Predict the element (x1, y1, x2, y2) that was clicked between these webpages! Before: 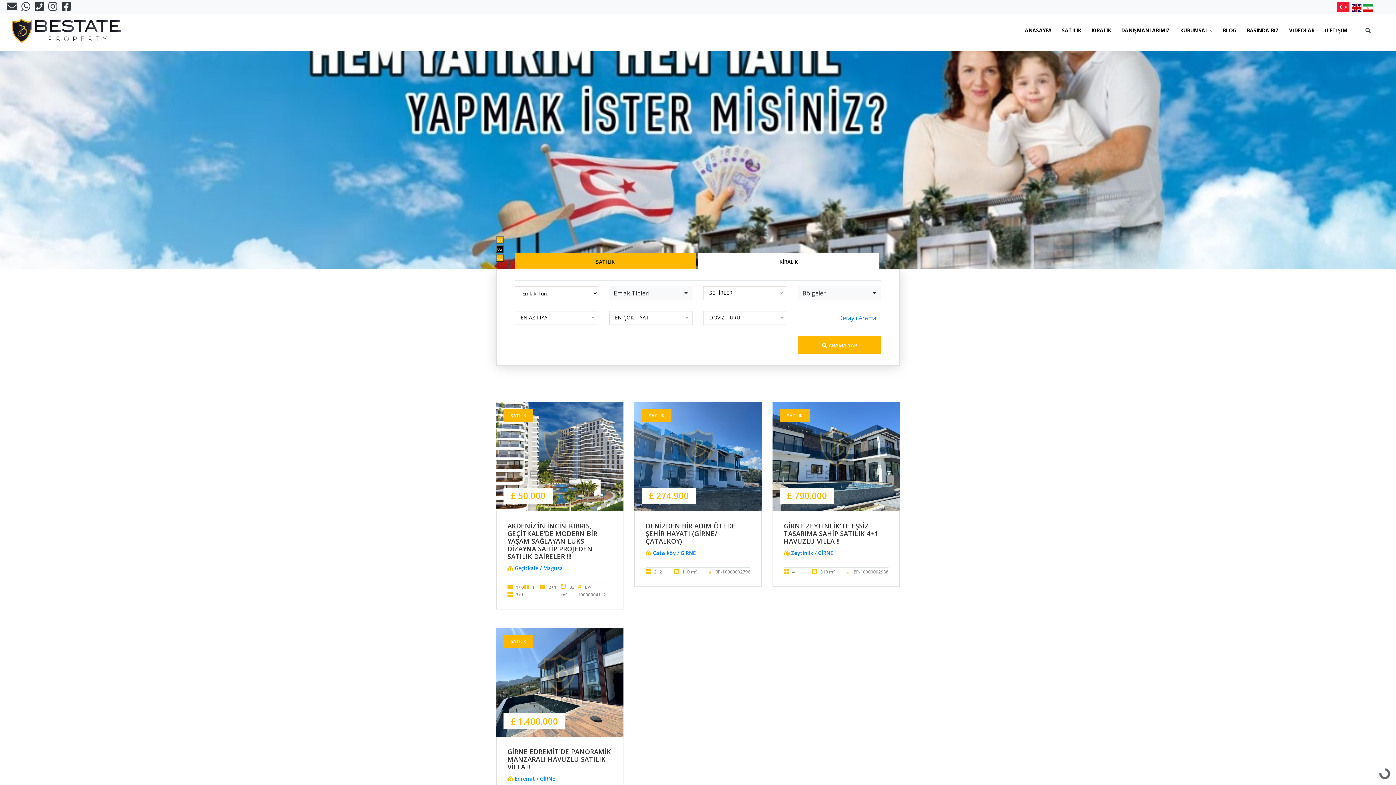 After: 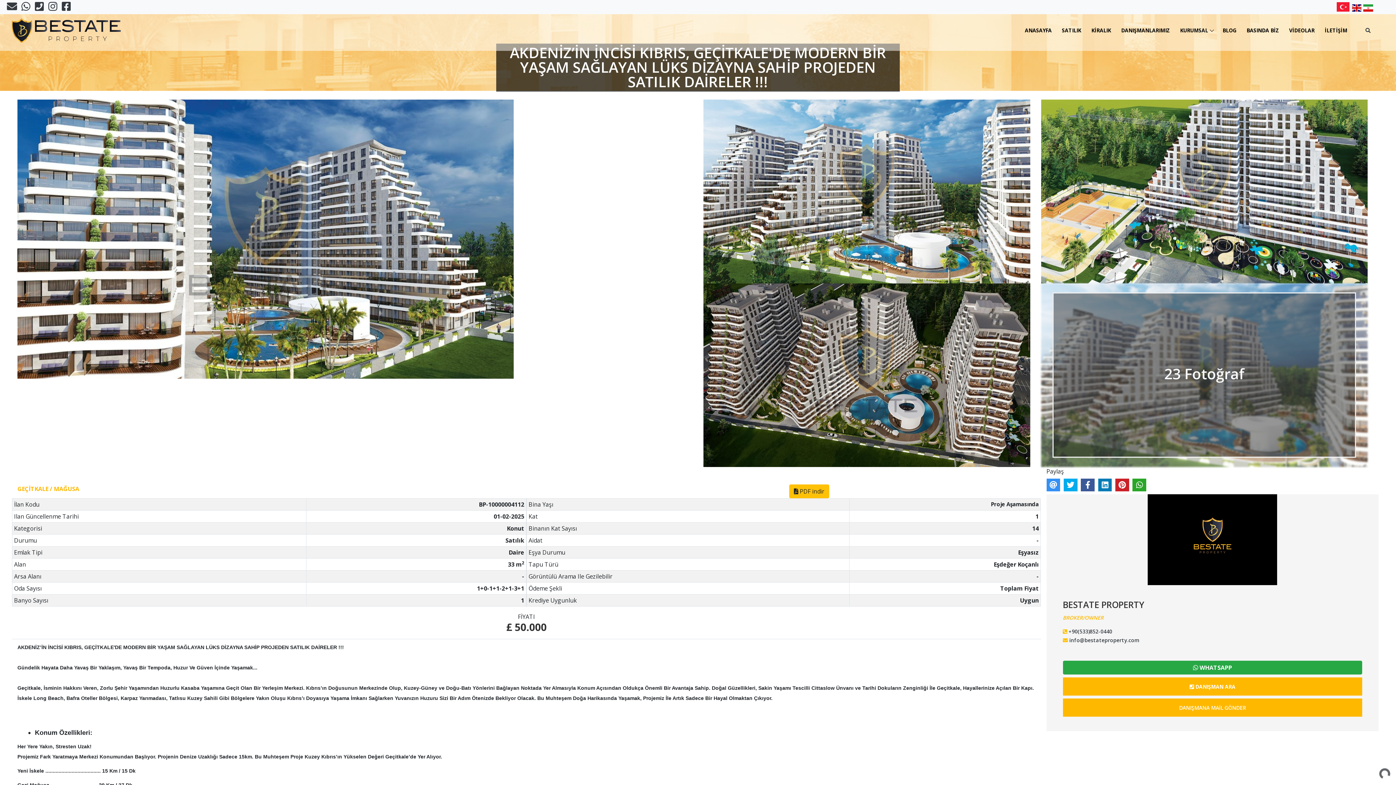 Action: bbox: (496, 402, 623, 609) label: SATILIK

£ 50.000

AKDENİZ’İN İNCİSİ KIBRIS, GEÇİTKALE'DE MODERN BİR YAŞAM SAĞLAYAN LÜKS DİZAYNA SAHİP PROJEDEN SATILIK DAİRELER !!!

 Geçitkale / Mağusa

 1+0 1+1 2+1 3+1
 33 m2
# BP-10000004112